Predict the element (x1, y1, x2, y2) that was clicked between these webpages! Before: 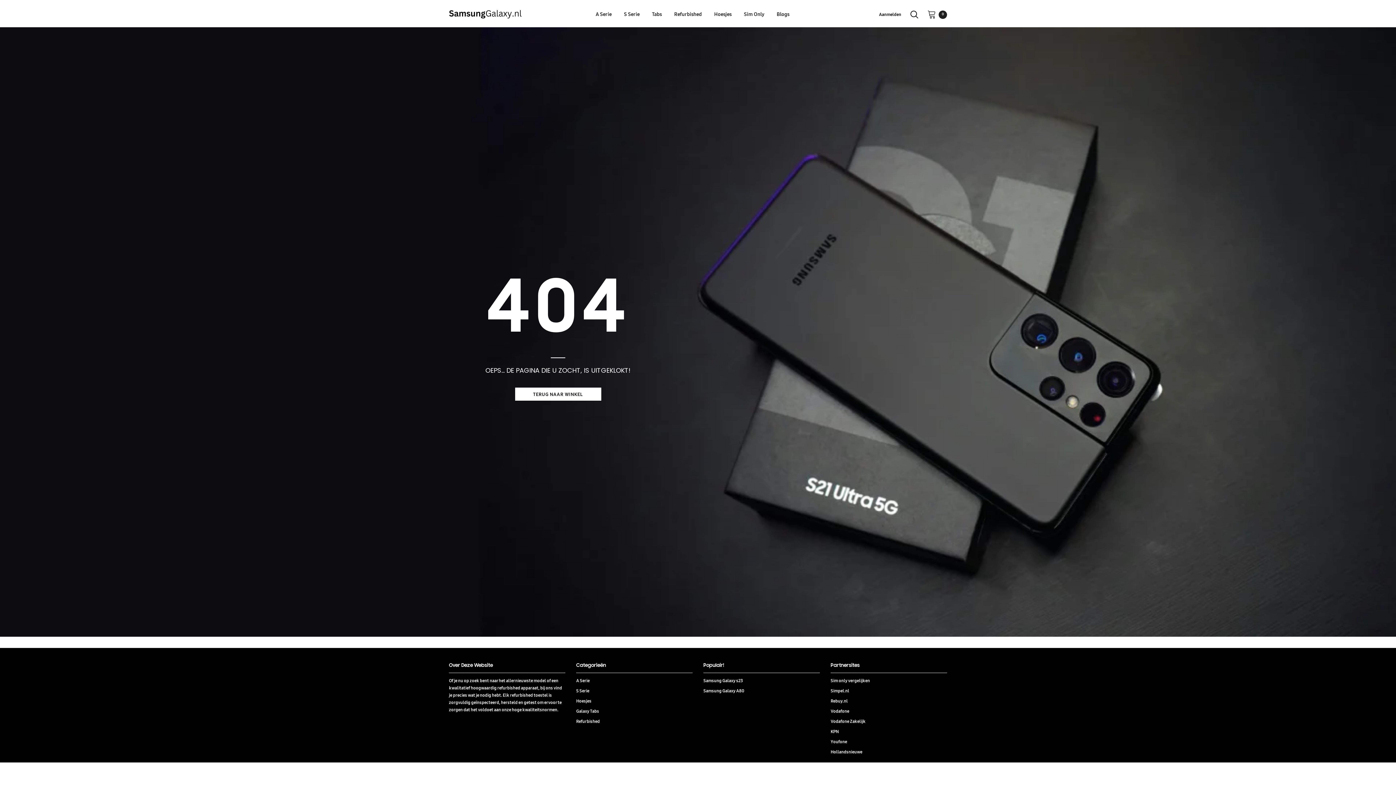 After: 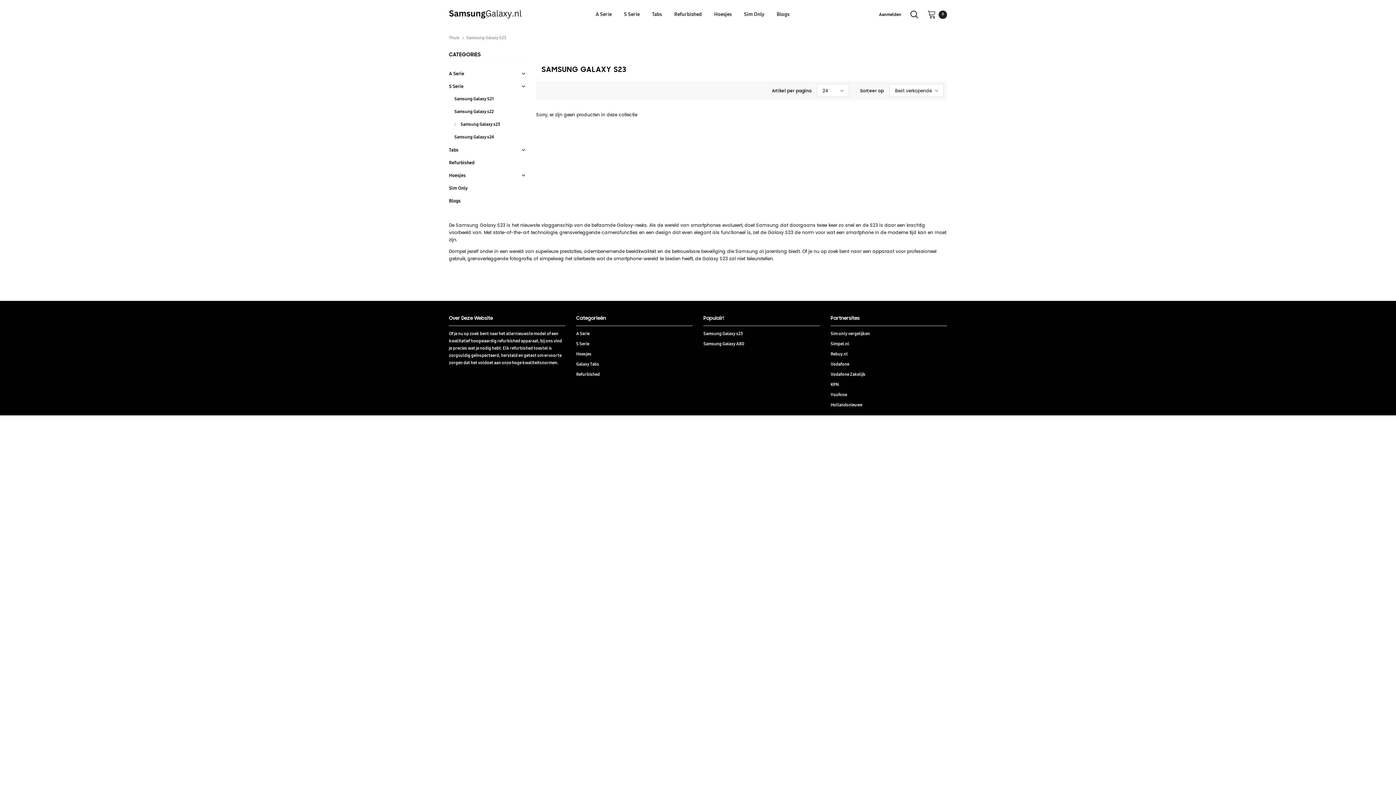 Action: label: Samsung Galaxy s23 bbox: (703, 675, 743, 686)